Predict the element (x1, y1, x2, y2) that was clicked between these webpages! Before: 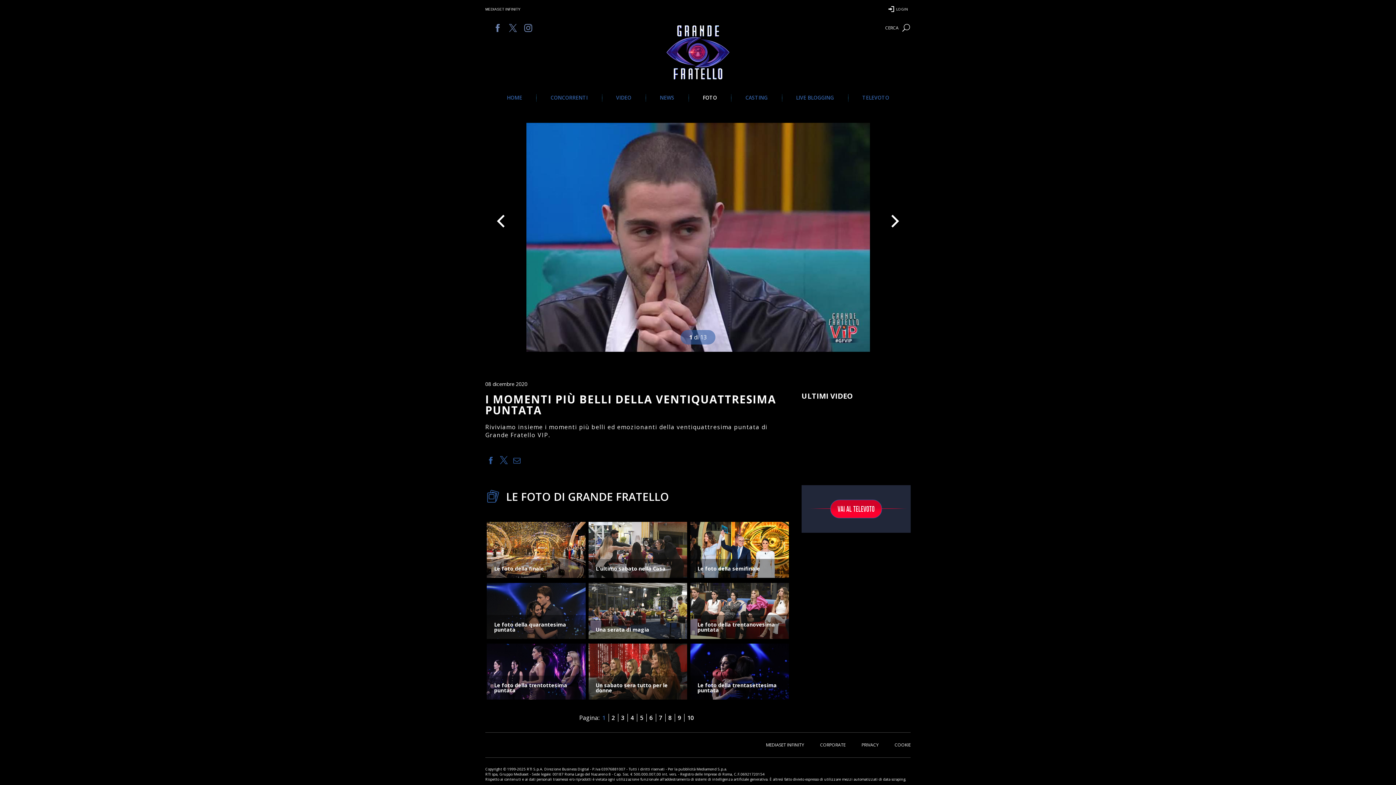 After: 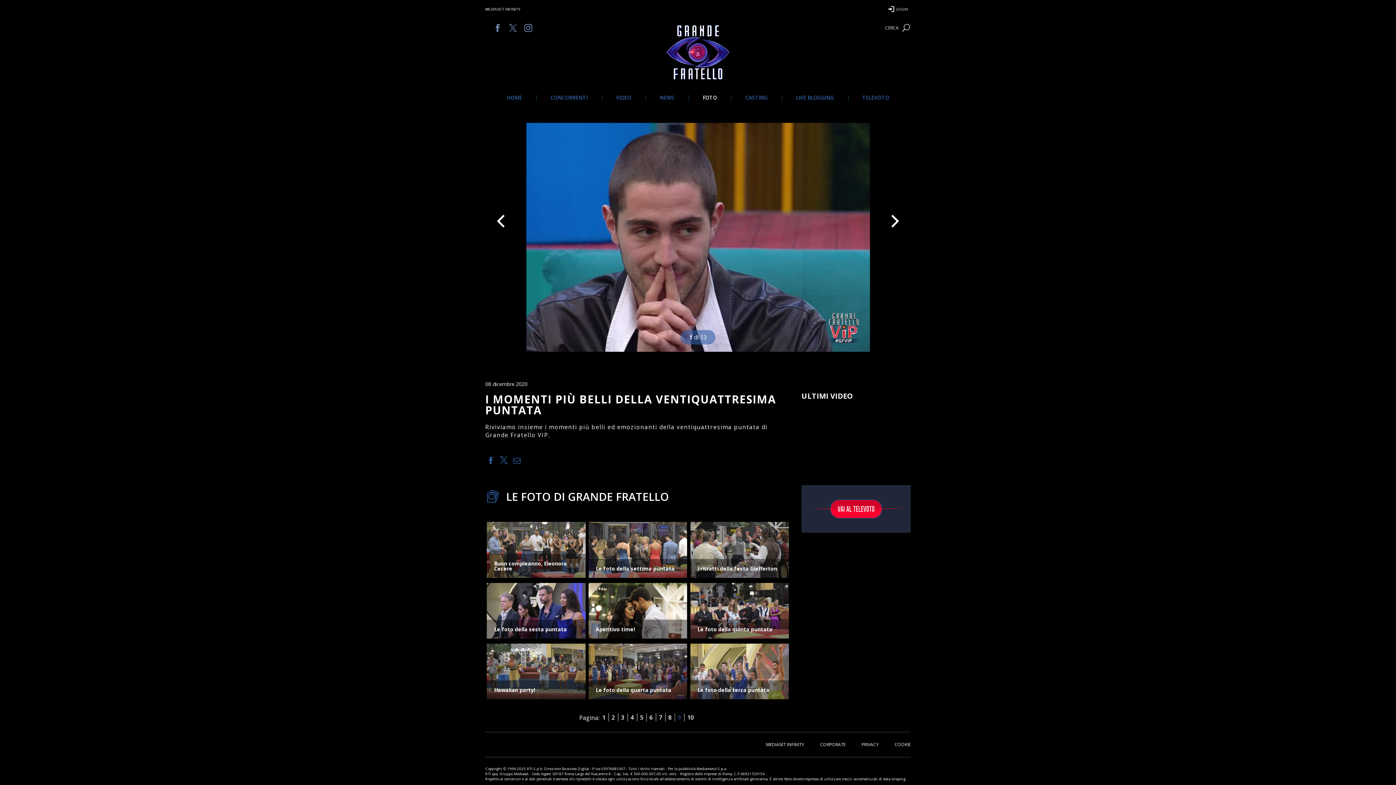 Action: label: 9 bbox: (674, 714, 684, 722)